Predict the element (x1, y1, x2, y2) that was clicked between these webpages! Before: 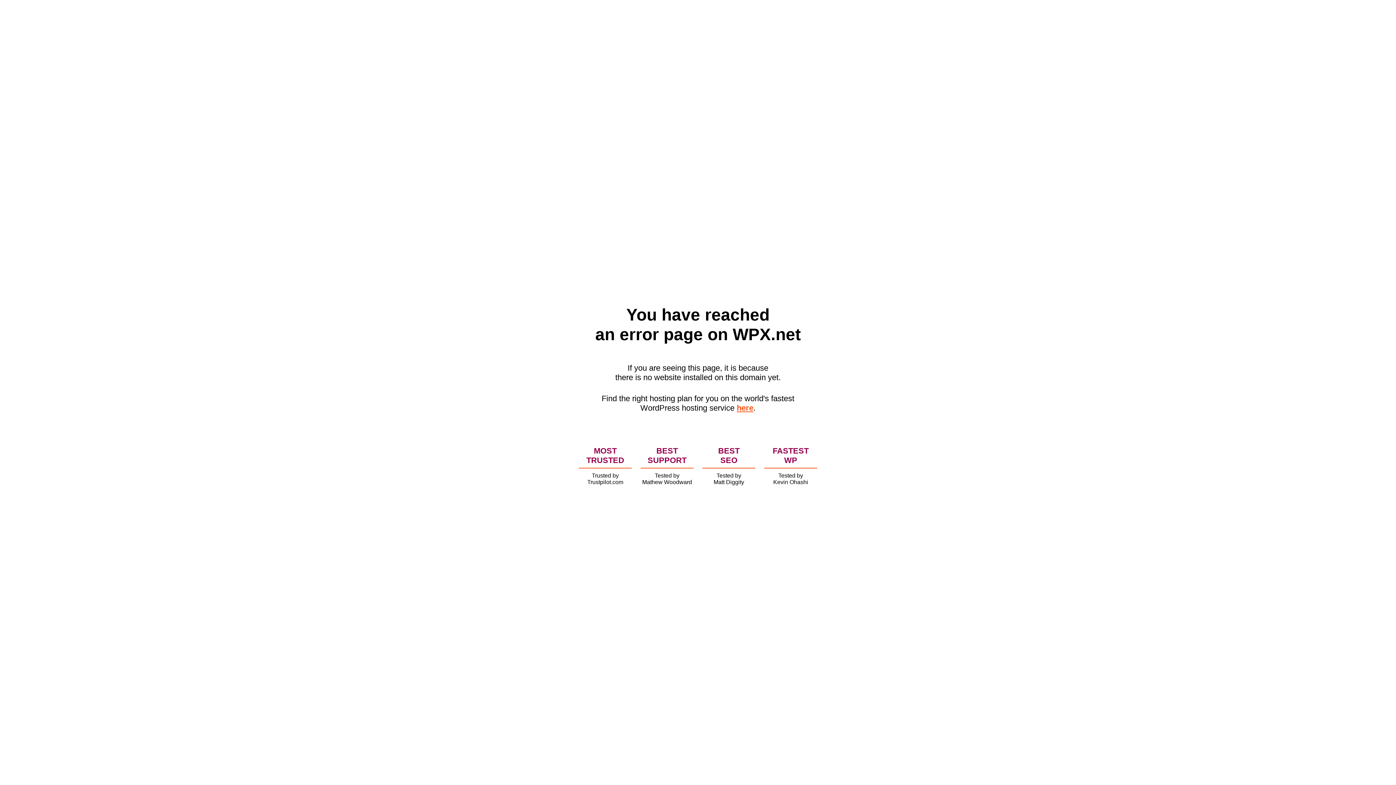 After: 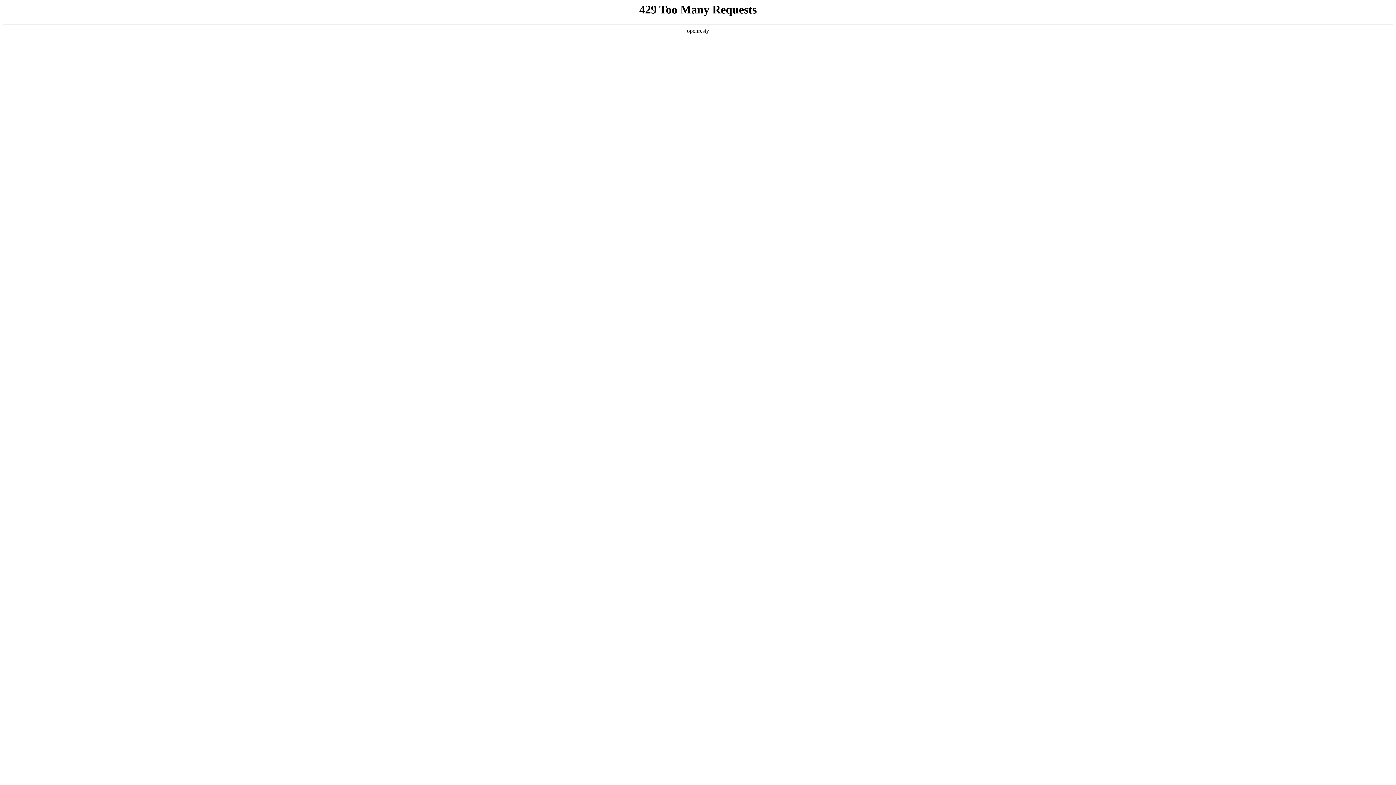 Action: label: here bbox: (736, 403, 753, 412)